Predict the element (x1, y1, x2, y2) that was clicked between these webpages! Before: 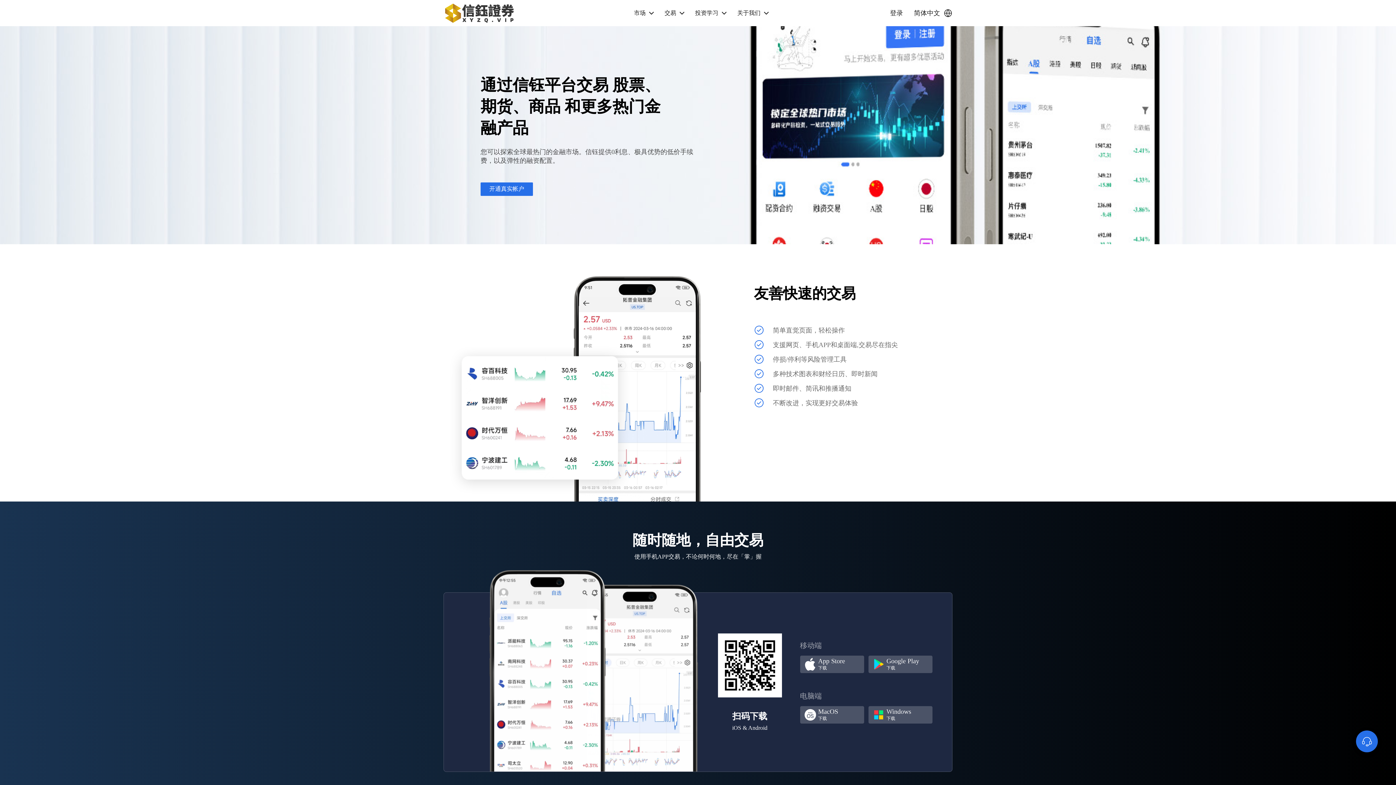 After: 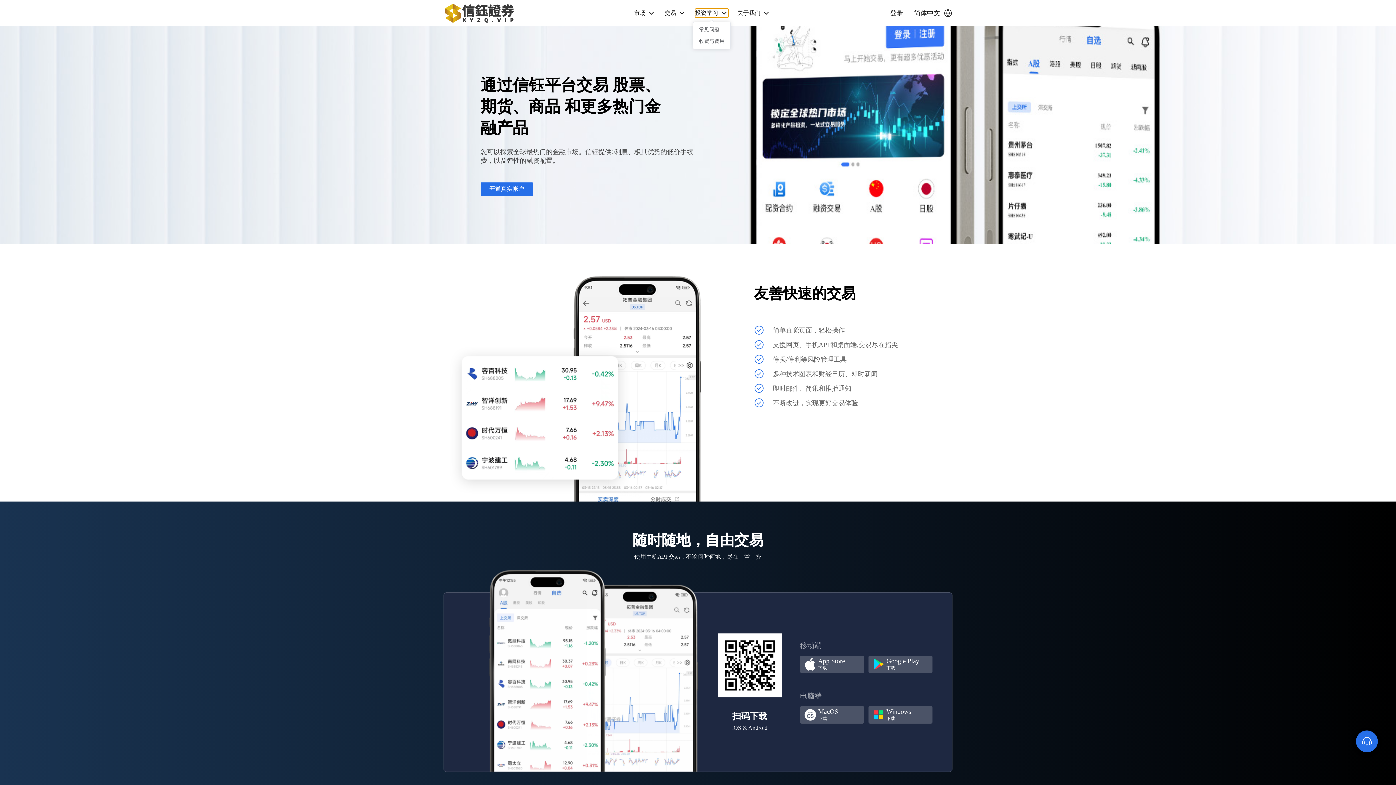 Action: label: 投资学习 bbox: (695, 8, 728, 17)